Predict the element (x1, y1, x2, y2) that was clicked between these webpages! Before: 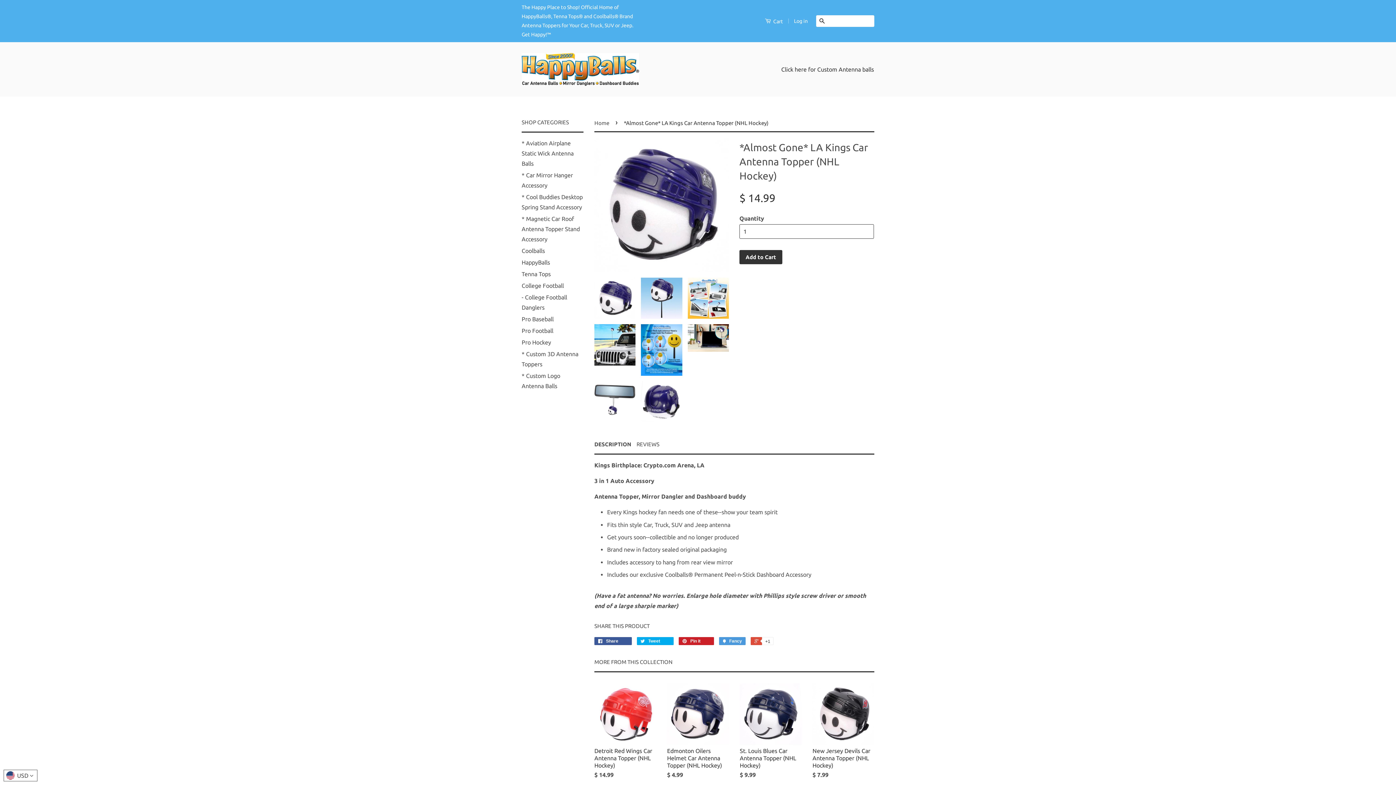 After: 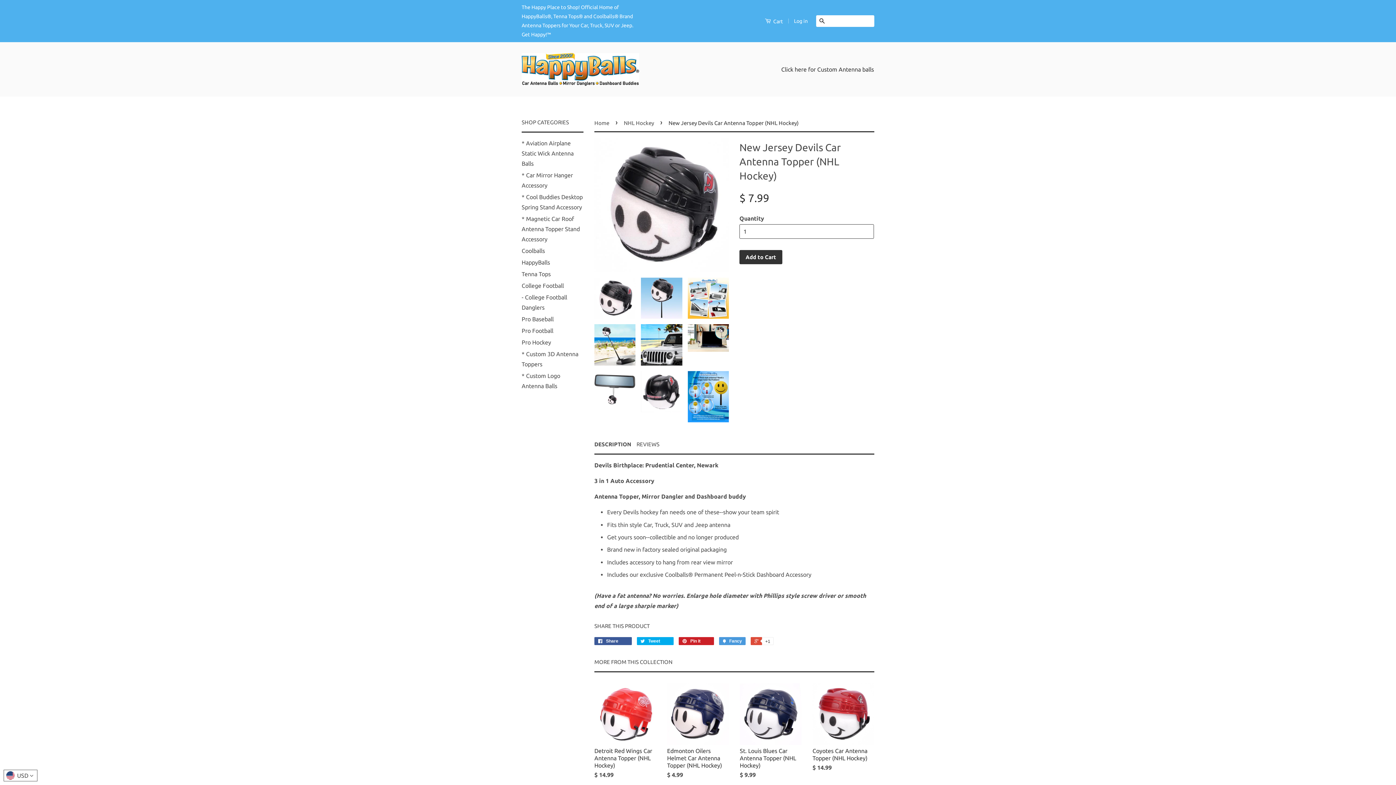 Action: label: New Jersey Devils Car Antenna Topper (NHL Hockey)

$ 7.99
 bbox: (812, 683, 874, 792)